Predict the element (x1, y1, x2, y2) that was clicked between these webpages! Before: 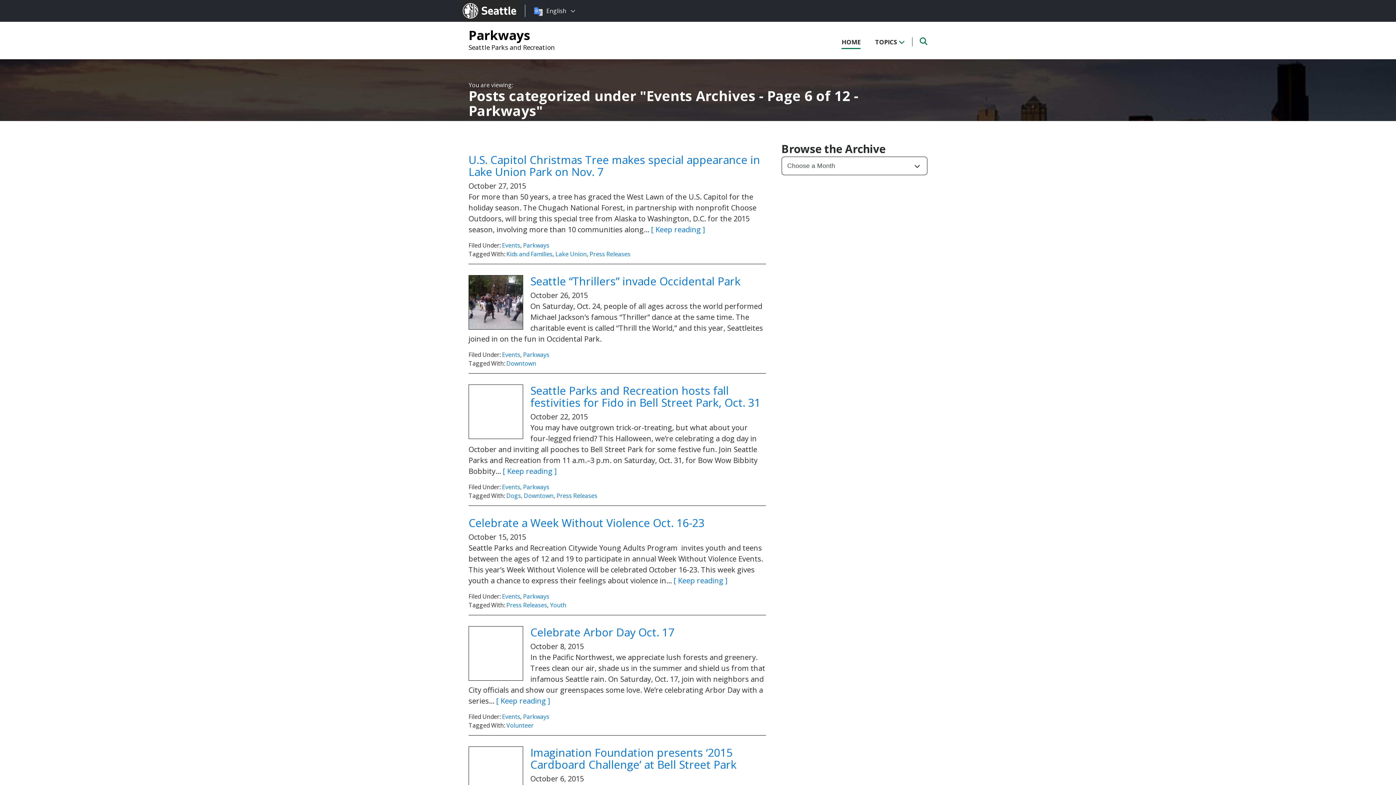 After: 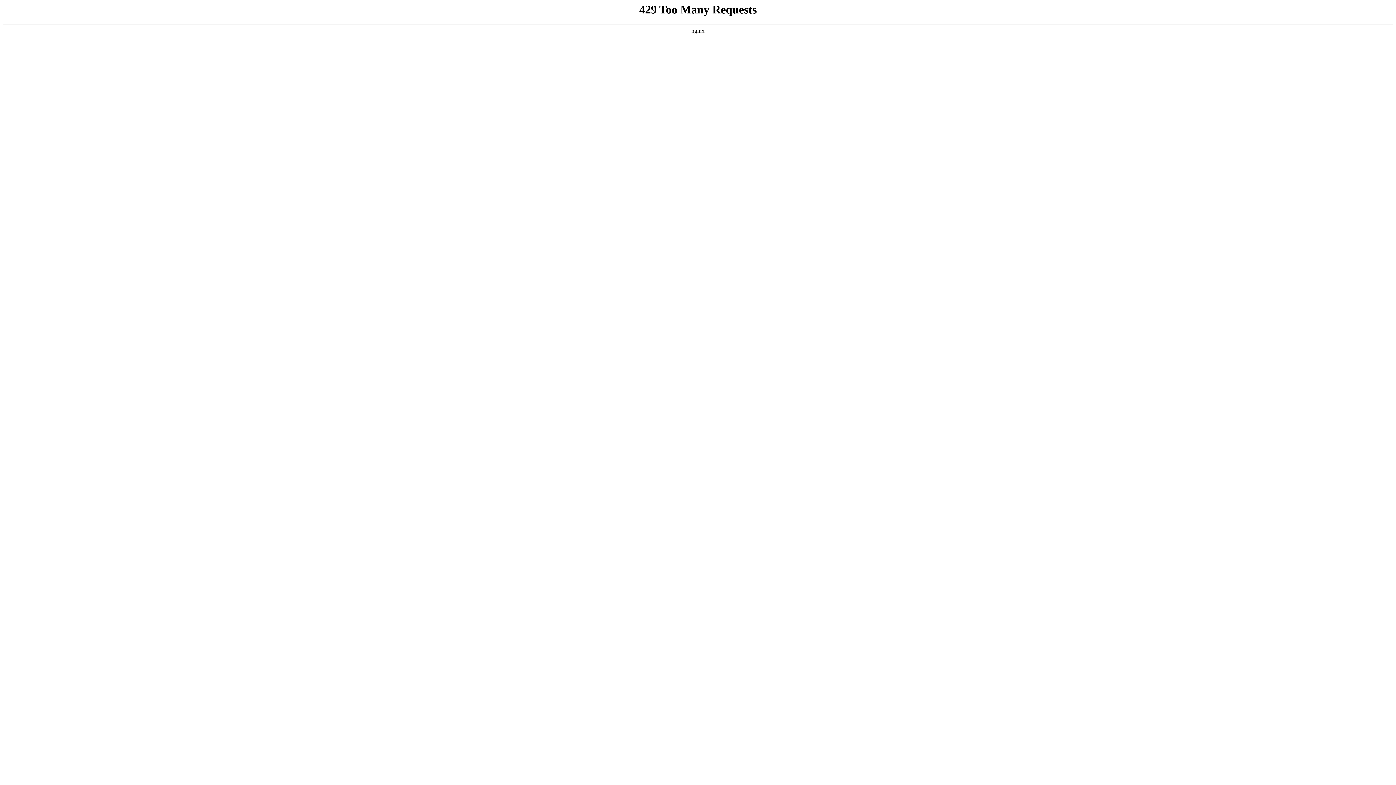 Action: label: [ Keep reading ] bbox: (496, 696, 550, 706)